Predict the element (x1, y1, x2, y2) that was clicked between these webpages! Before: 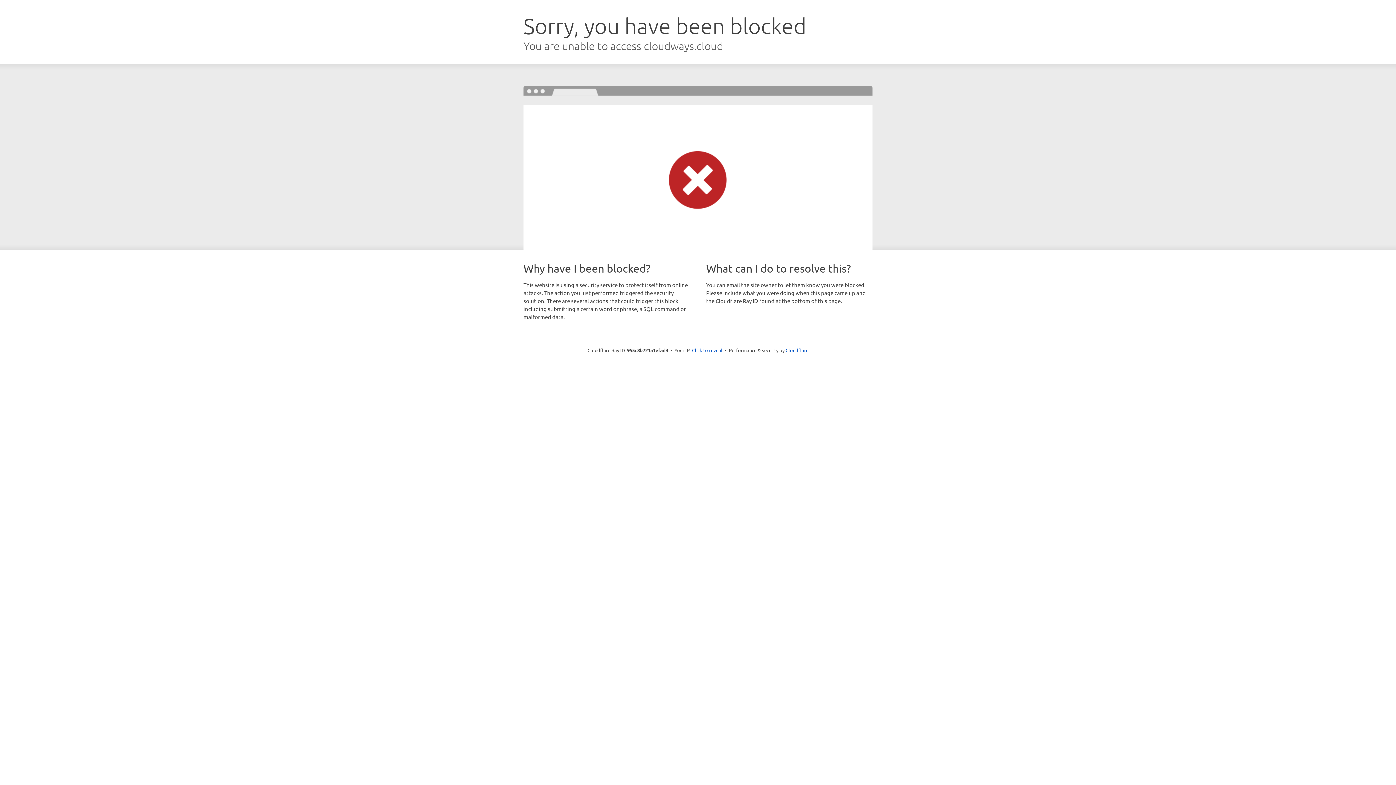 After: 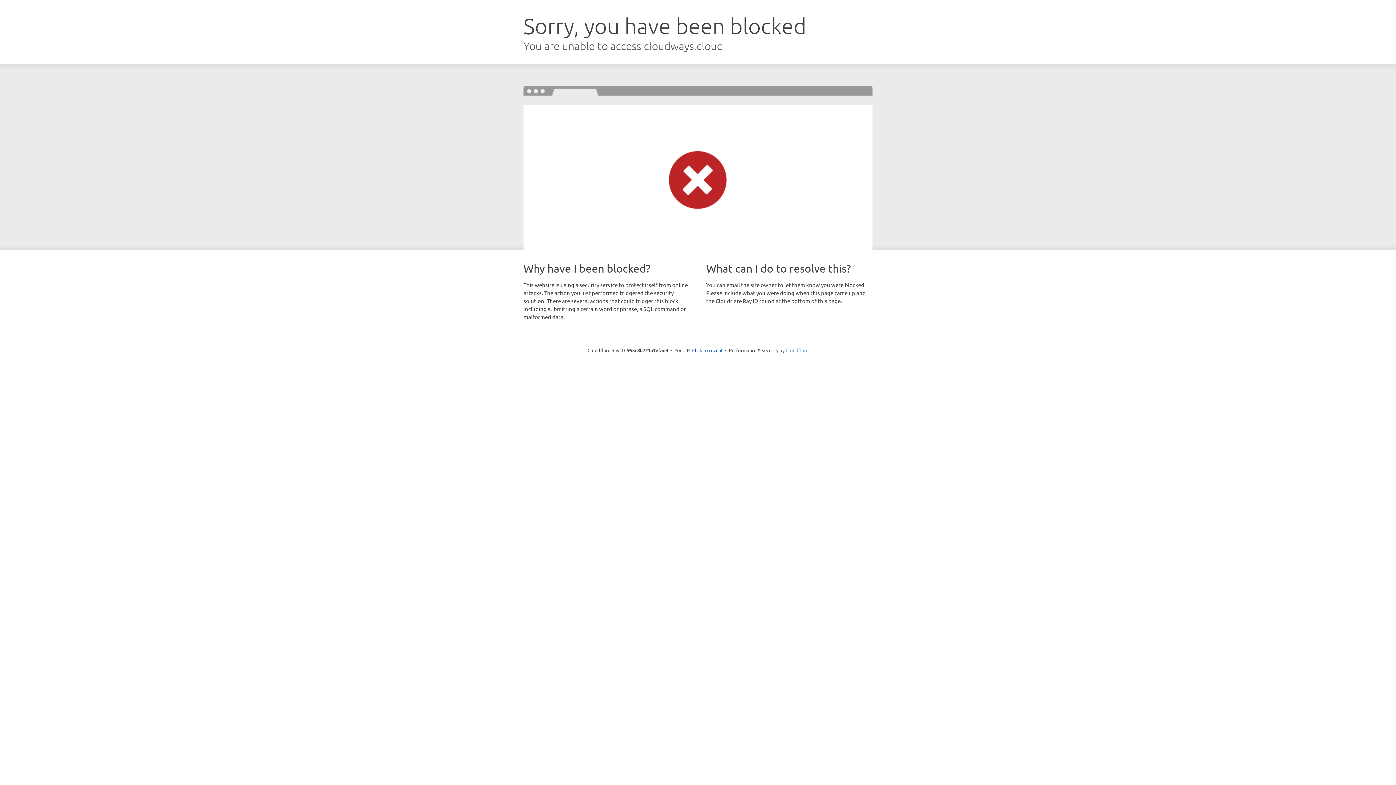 Action: label: Cloudflare bbox: (785, 347, 808, 353)